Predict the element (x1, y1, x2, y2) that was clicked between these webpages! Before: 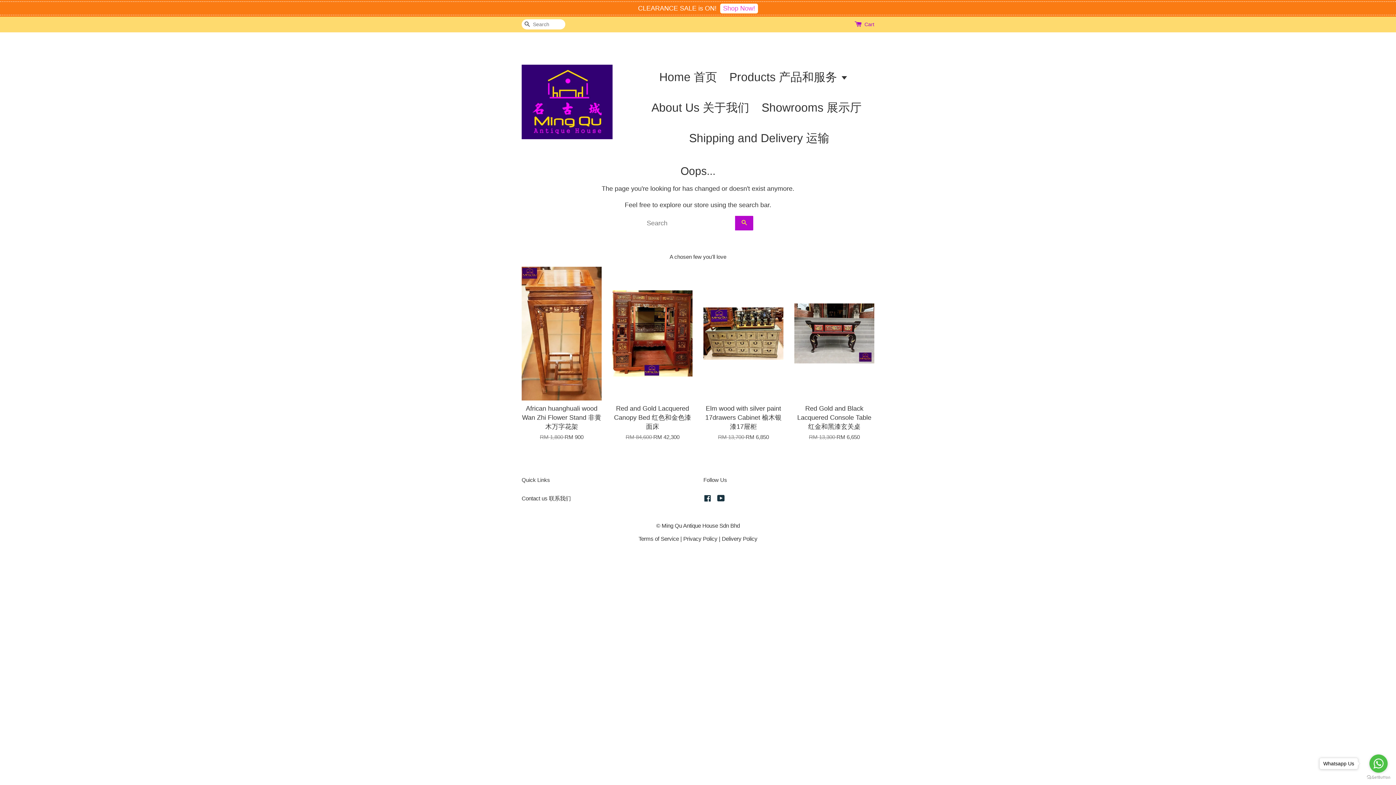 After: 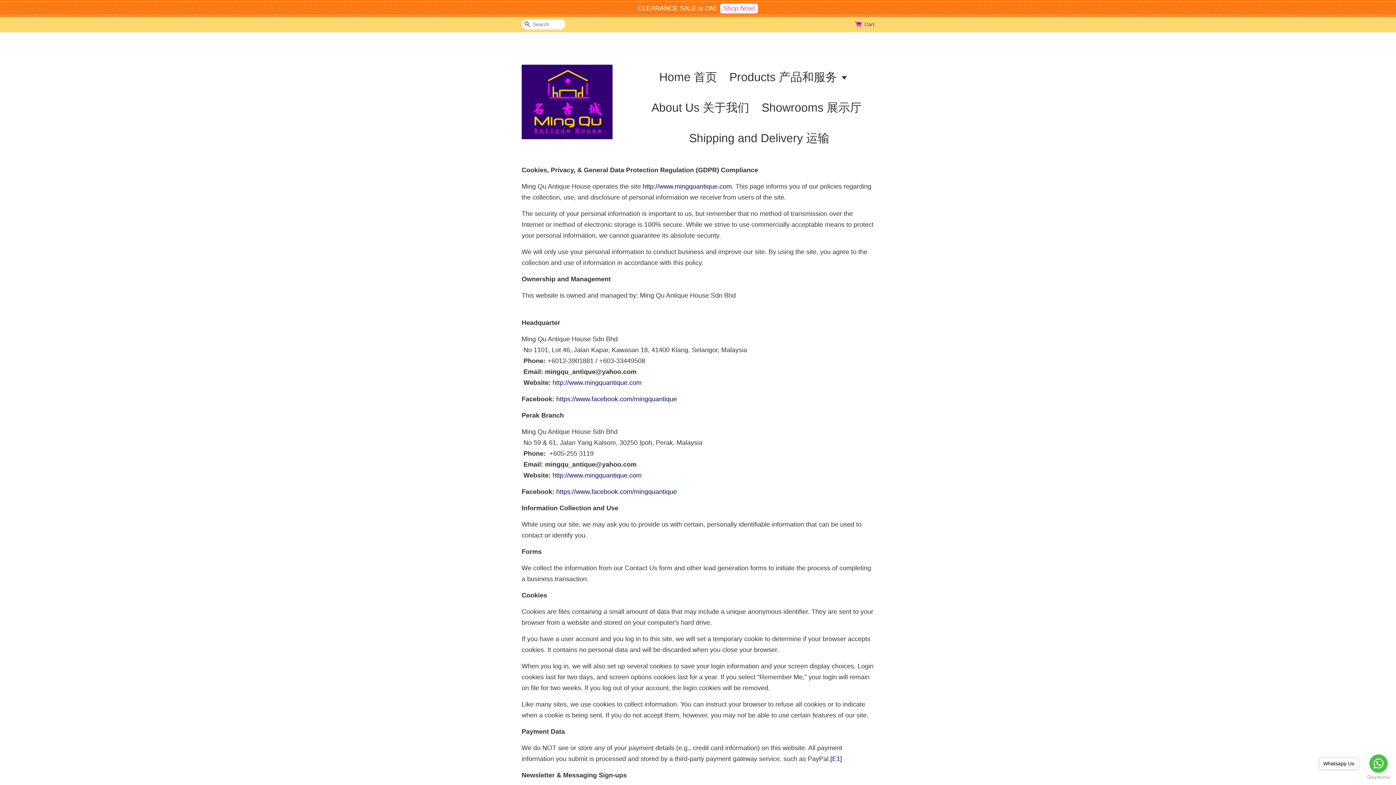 Action: label: Privacy Policy bbox: (683, 536, 717, 542)